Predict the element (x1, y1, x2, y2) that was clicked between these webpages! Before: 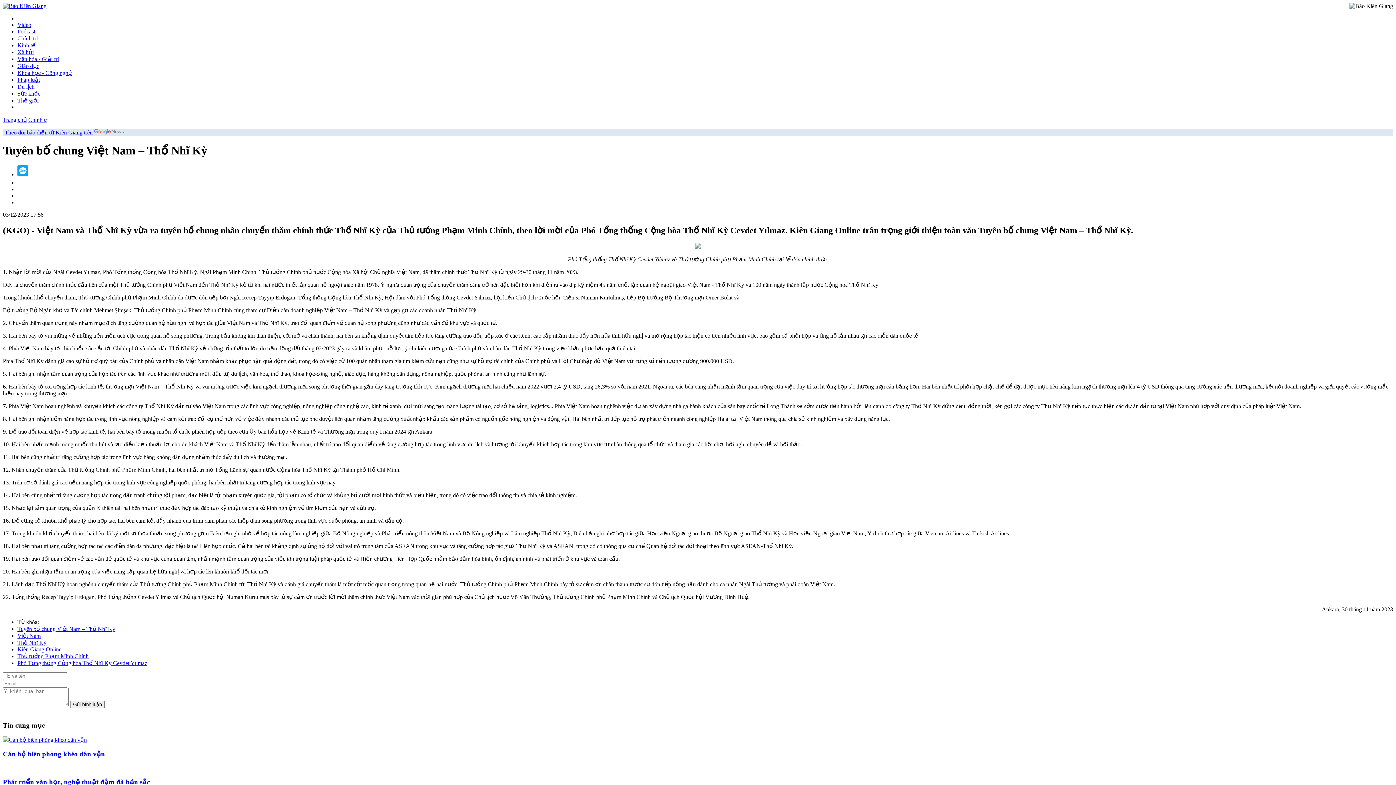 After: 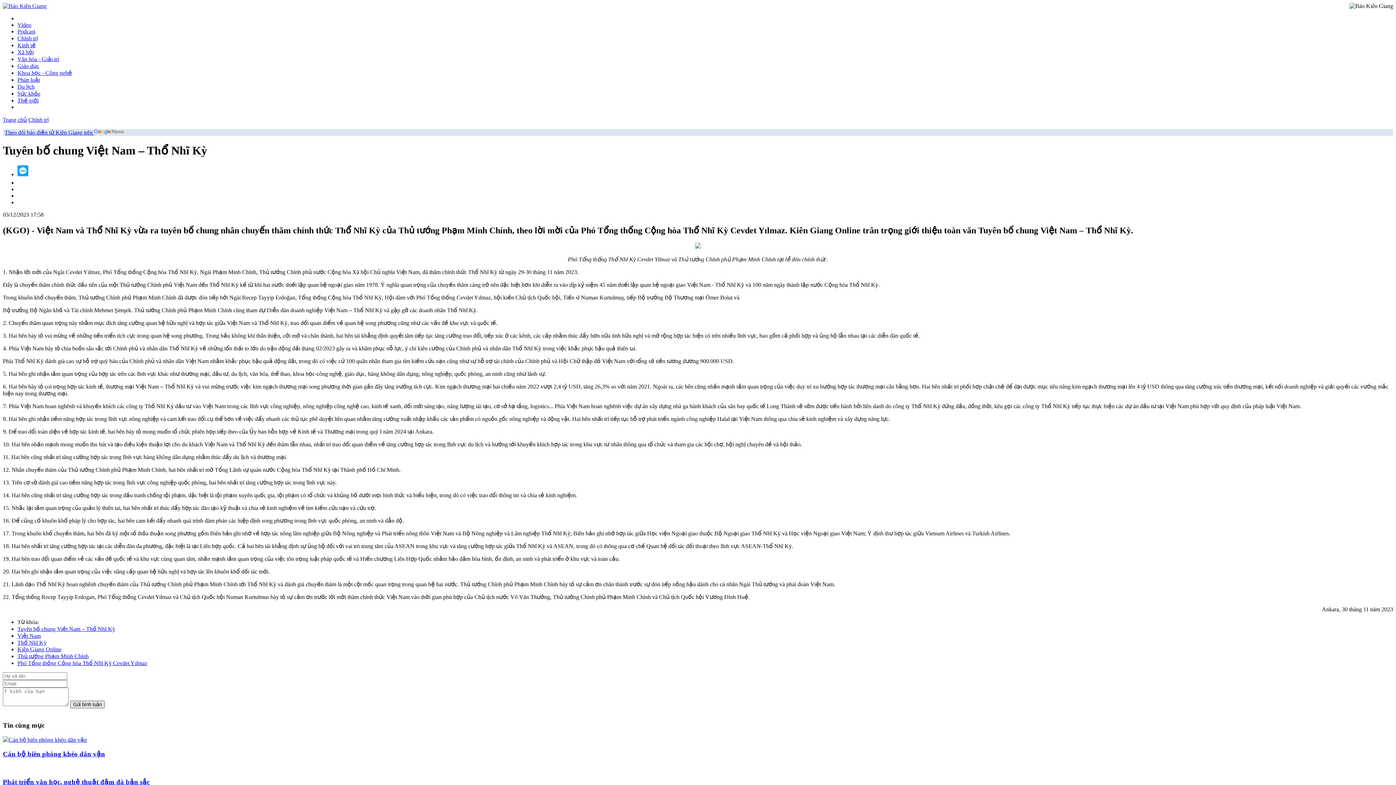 Action: label: Gửi bình luận bbox: (70, 700, 104, 708)